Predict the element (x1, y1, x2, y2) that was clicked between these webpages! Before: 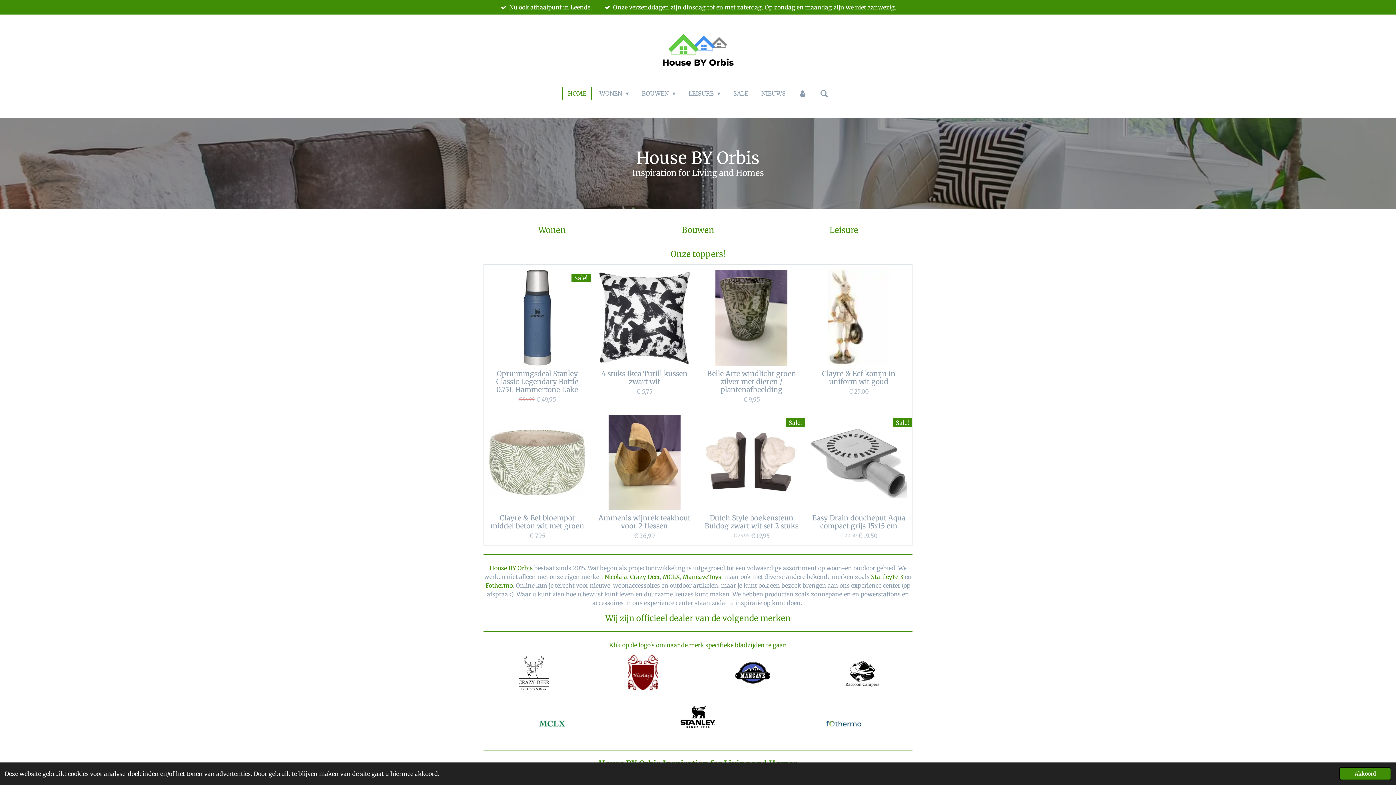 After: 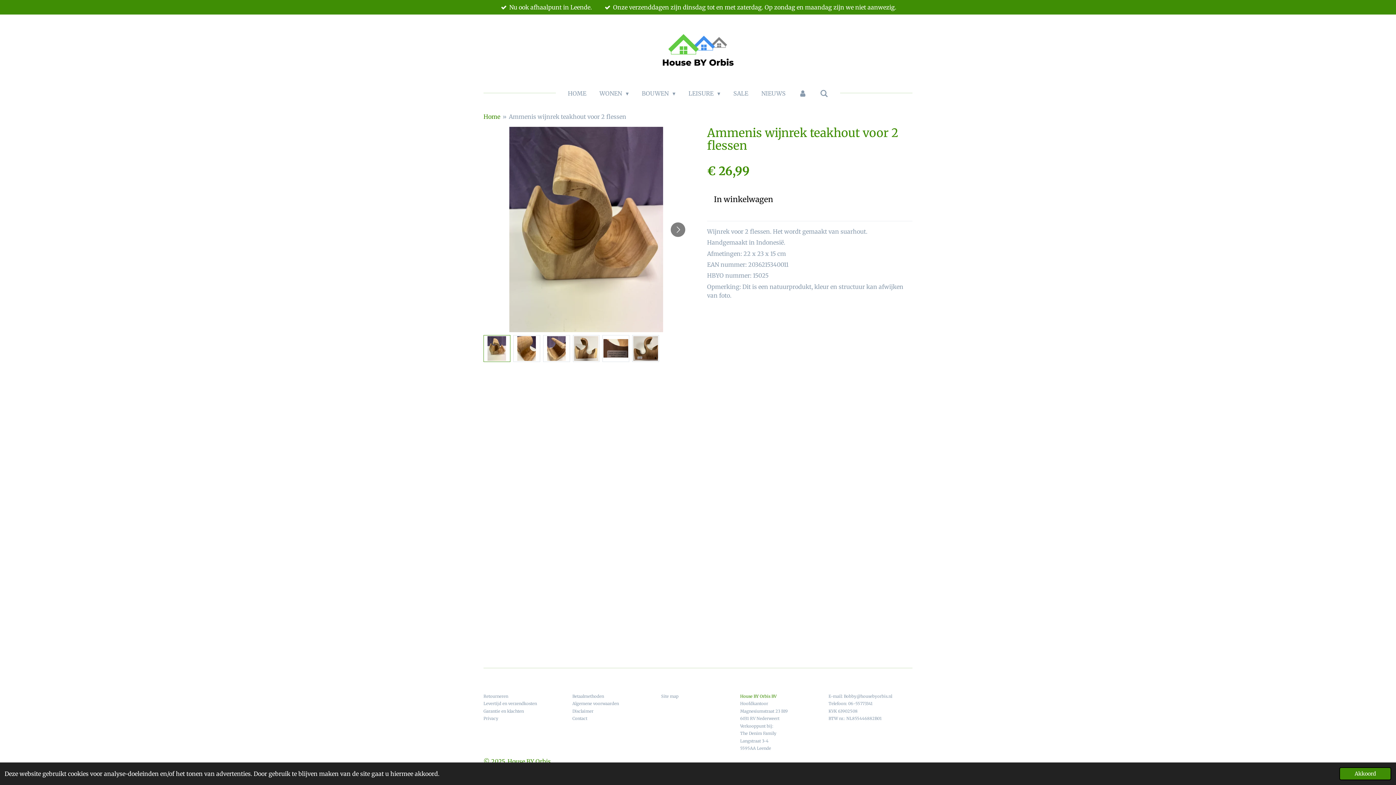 Action: bbox: (596, 414, 692, 510)